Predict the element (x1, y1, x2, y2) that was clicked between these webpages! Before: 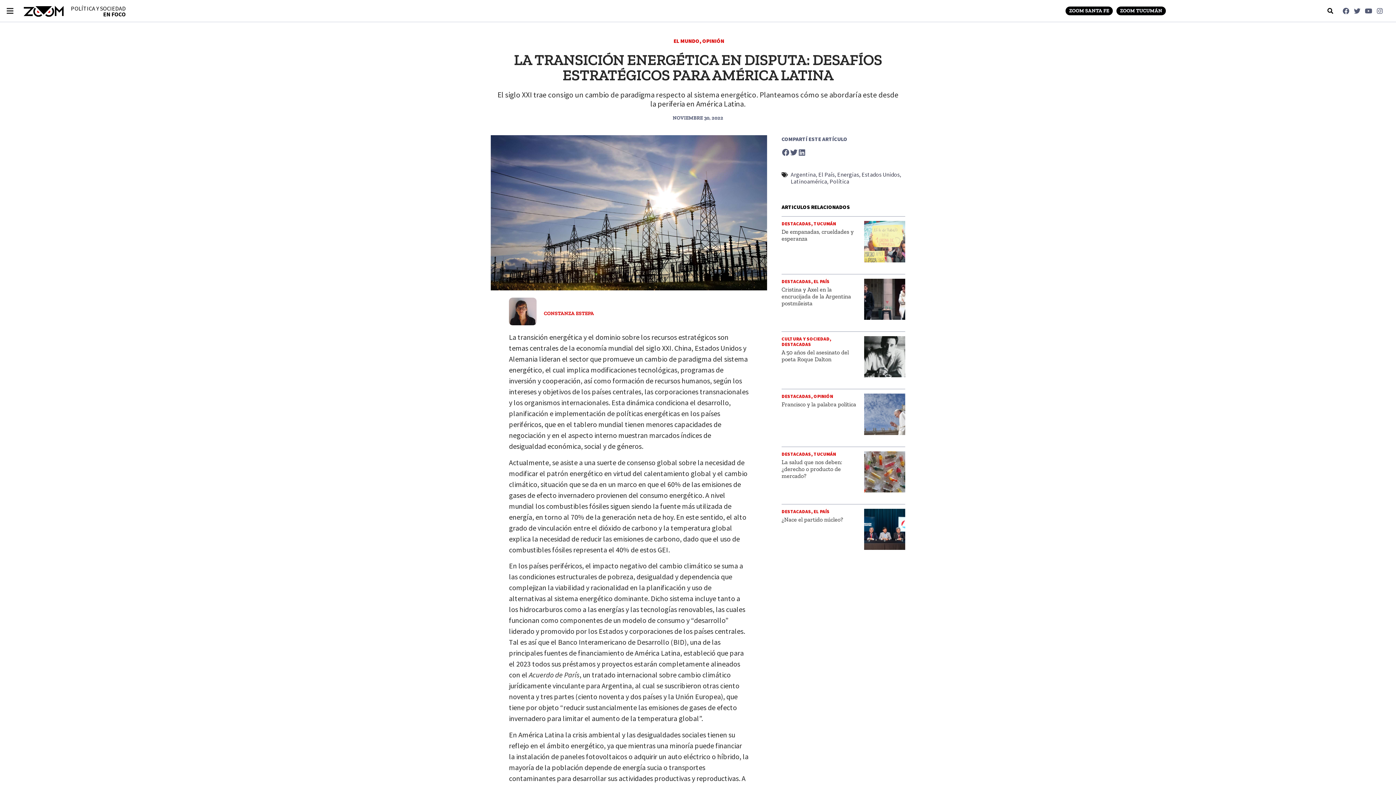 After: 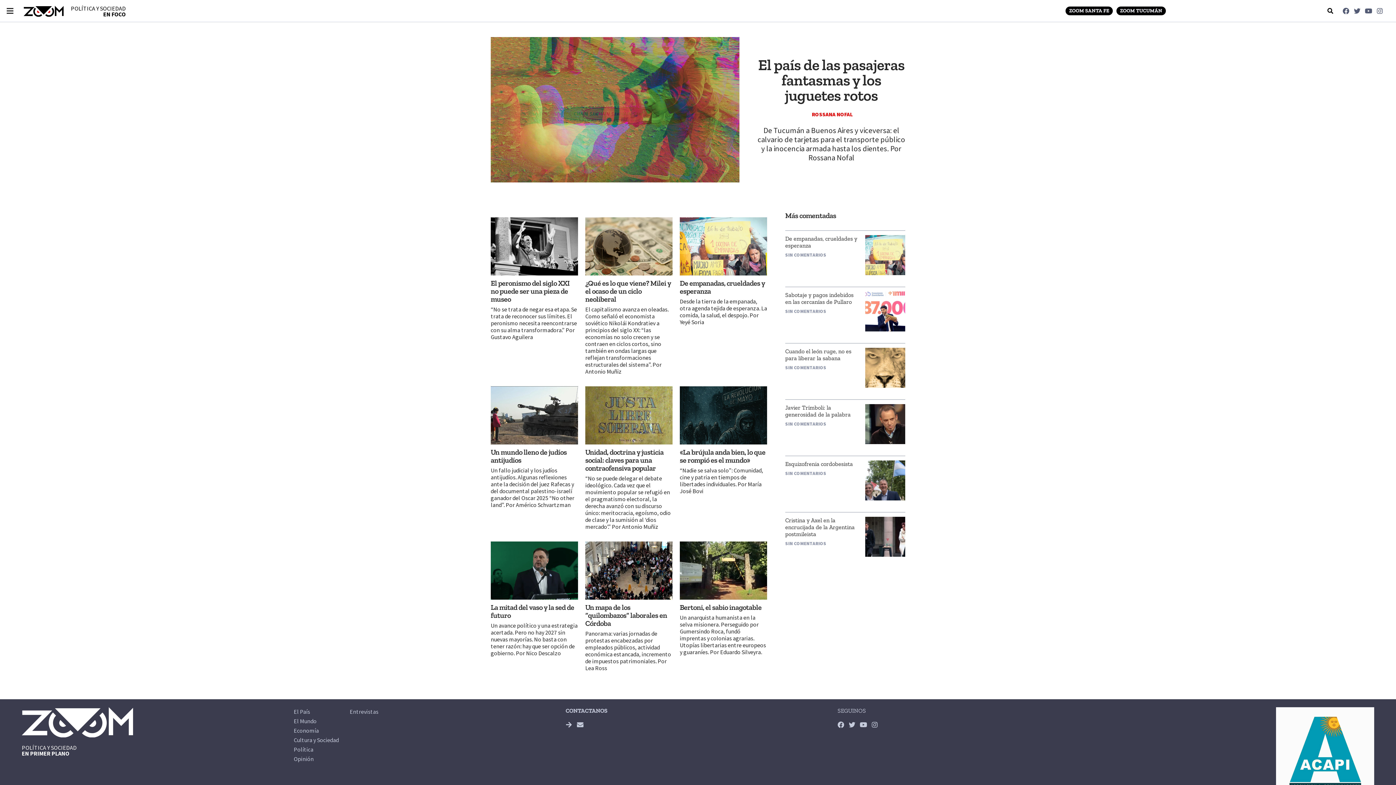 Action: label: DESTACADAS bbox: (781, 278, 811, 284)